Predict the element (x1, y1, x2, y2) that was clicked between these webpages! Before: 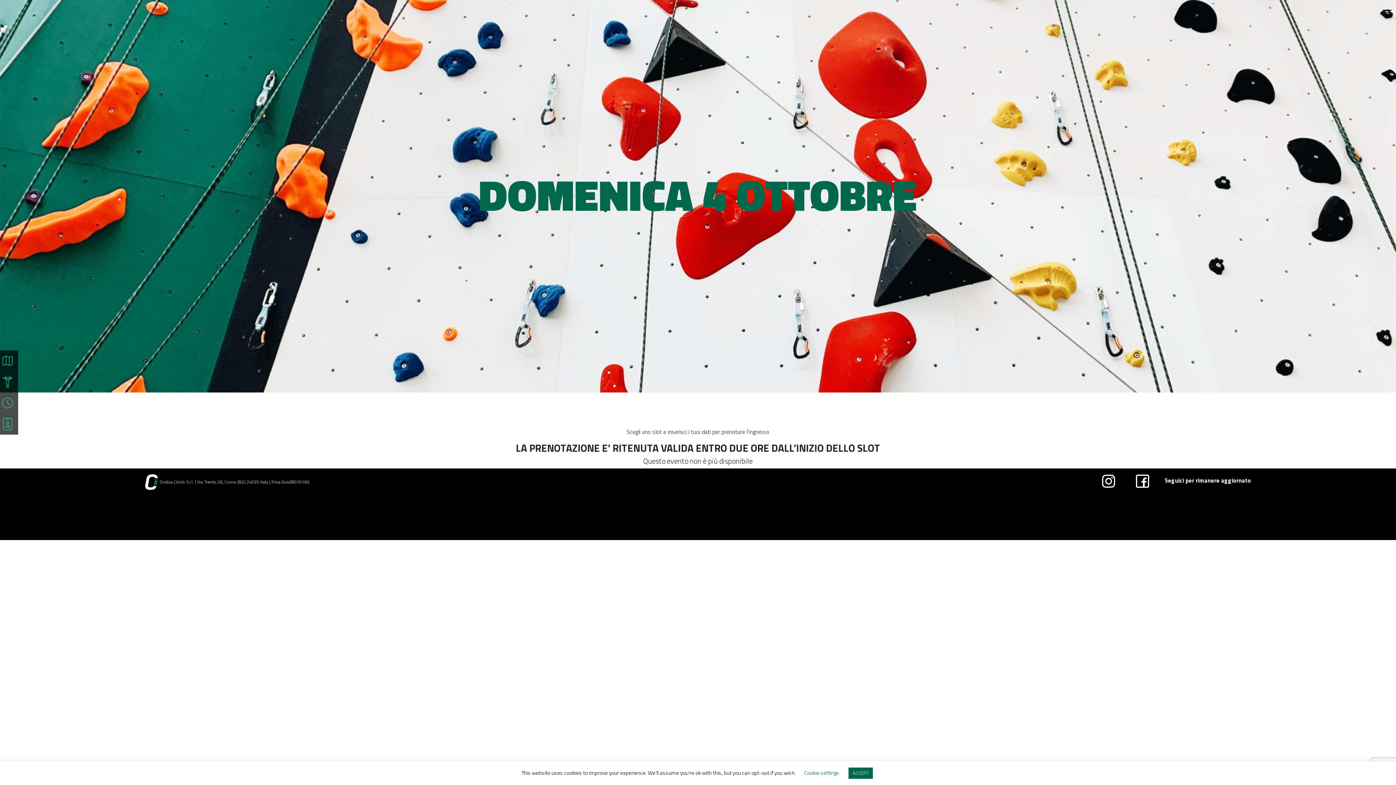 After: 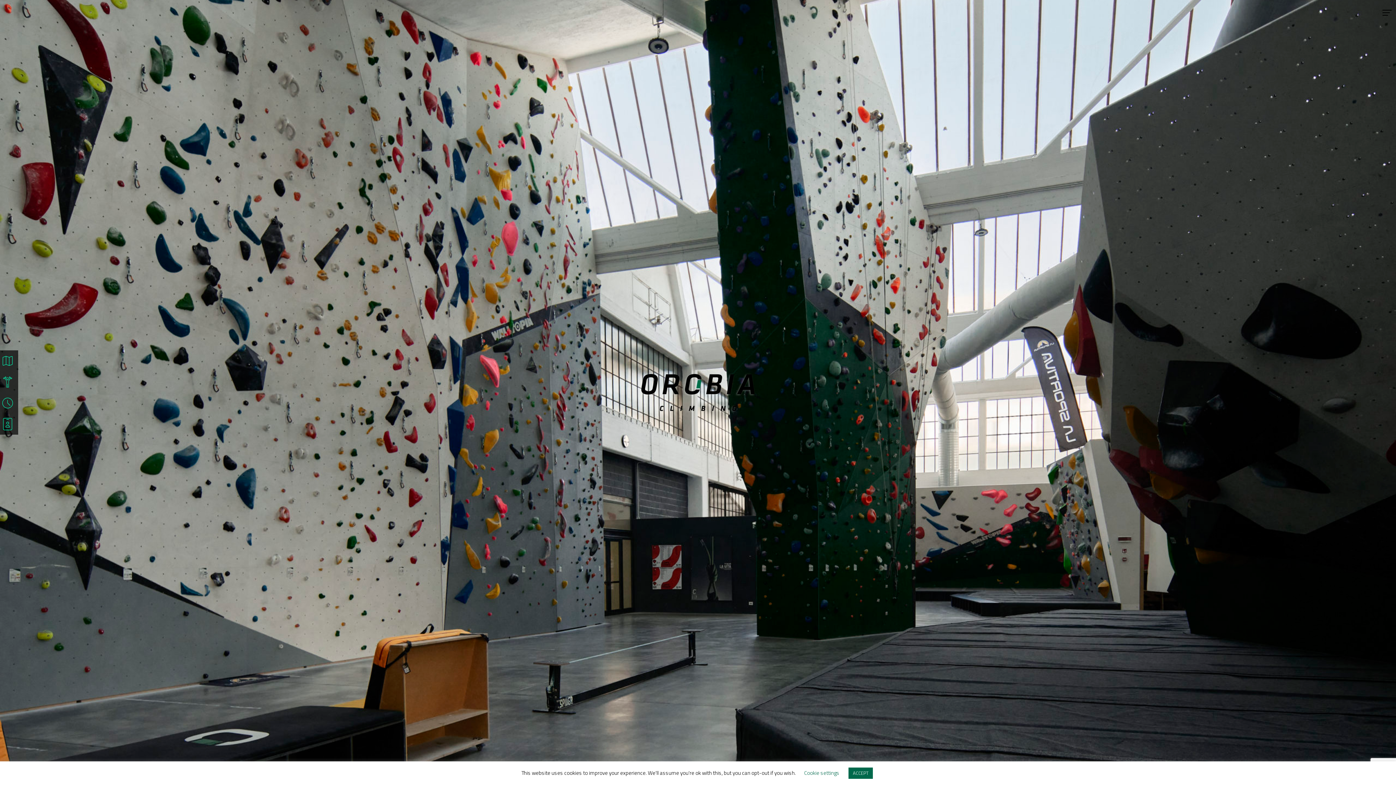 Action: bbox: (116, 2, 138, 32)